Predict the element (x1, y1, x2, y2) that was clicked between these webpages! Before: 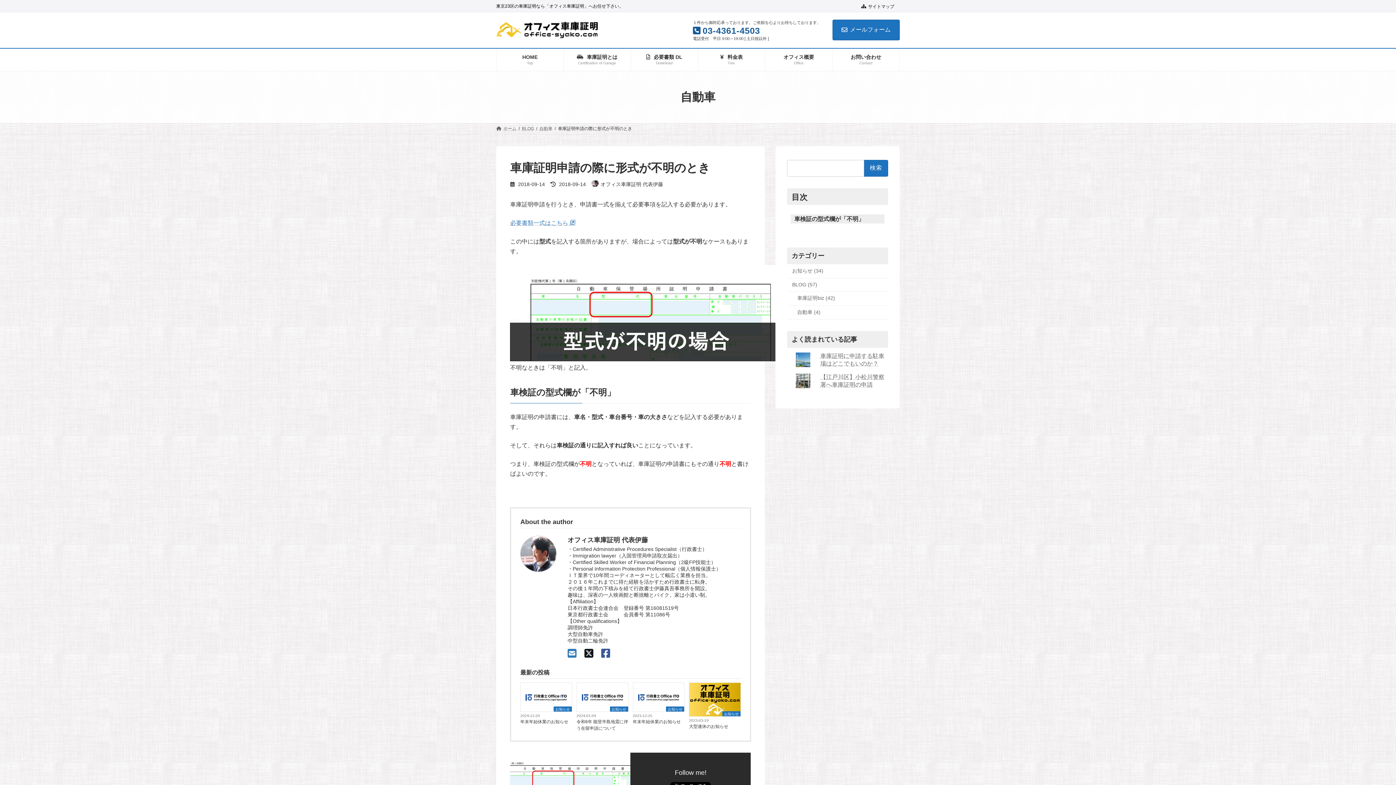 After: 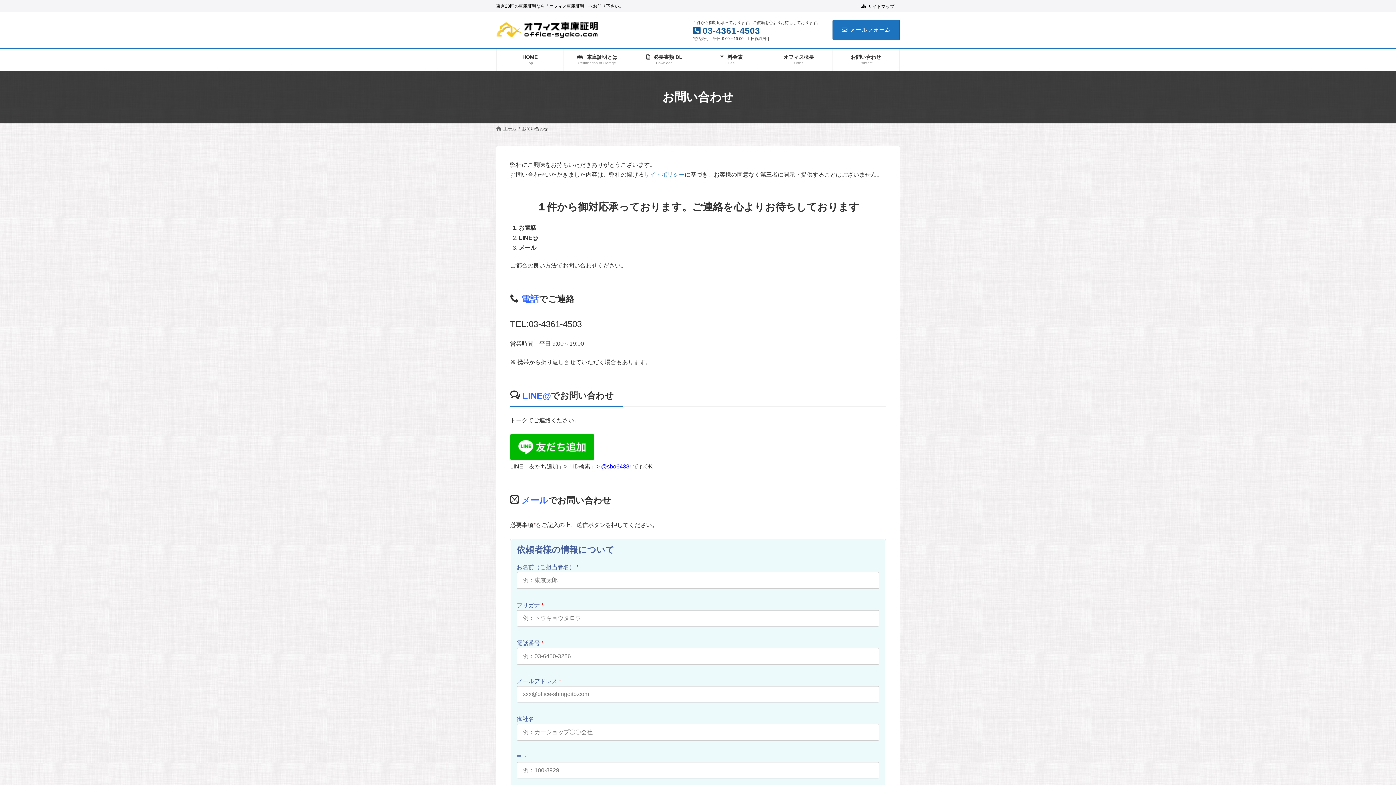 Action: bbox: (832, 48, 899, 70) label: お問い合わせ
Contact